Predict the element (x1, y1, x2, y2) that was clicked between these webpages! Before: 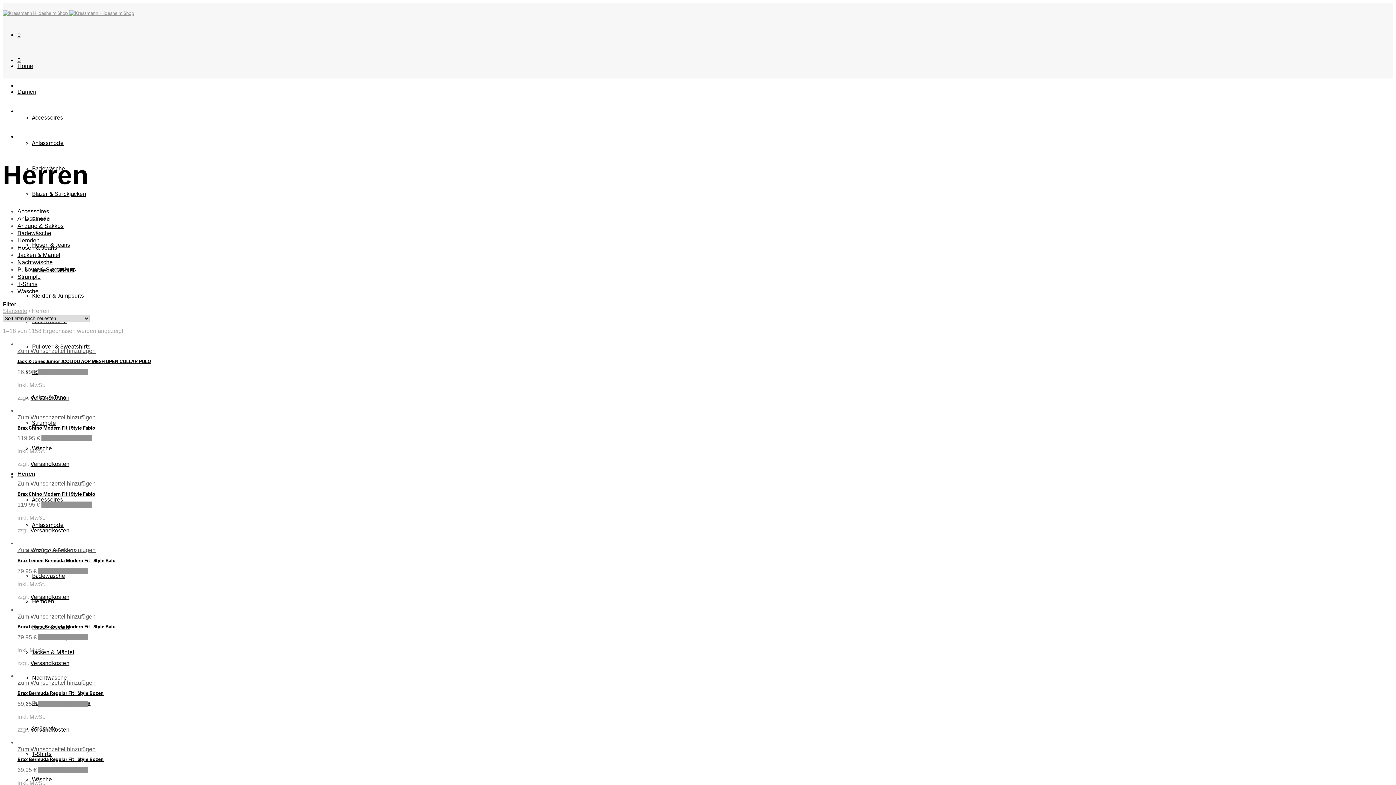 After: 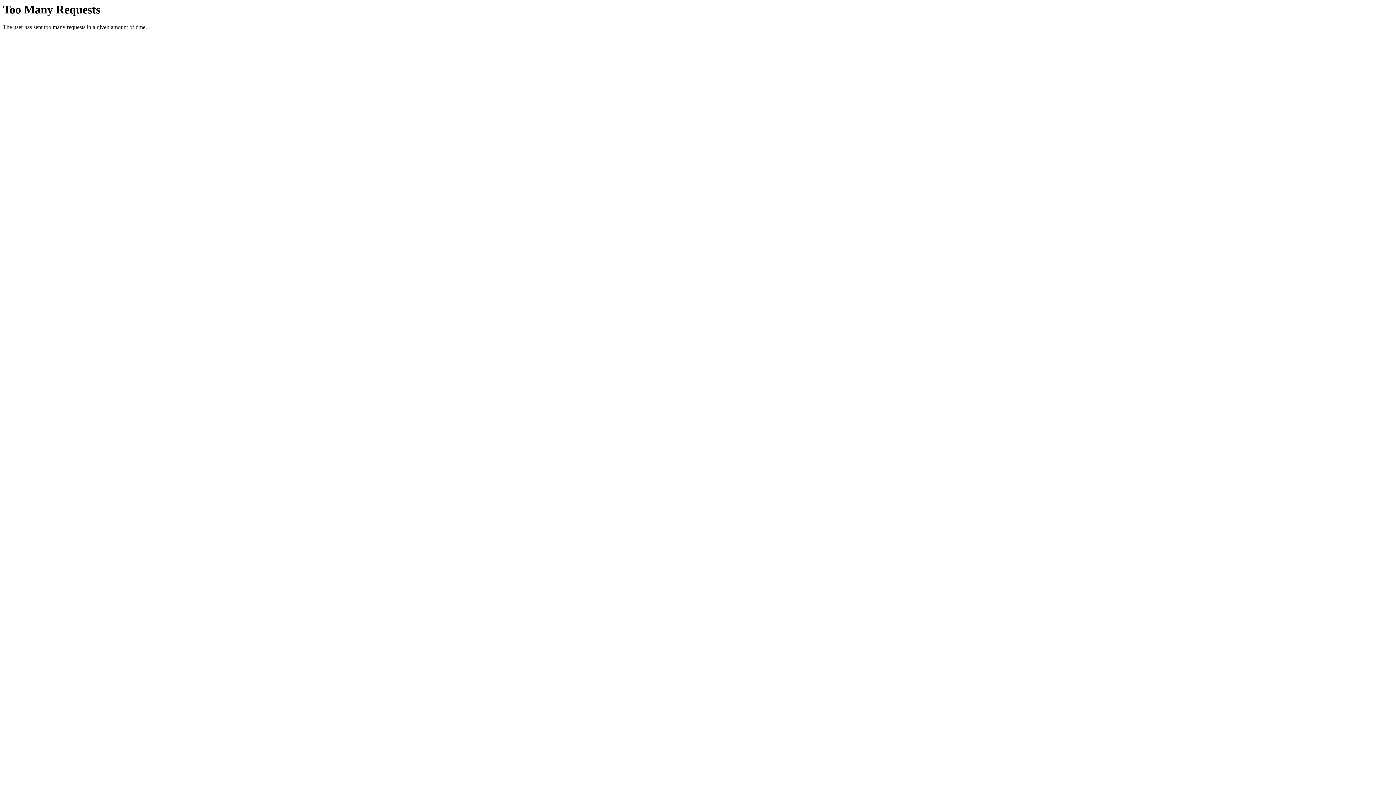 Action: bbox: (32, 674, 66, 681) label: Nachtwäsche